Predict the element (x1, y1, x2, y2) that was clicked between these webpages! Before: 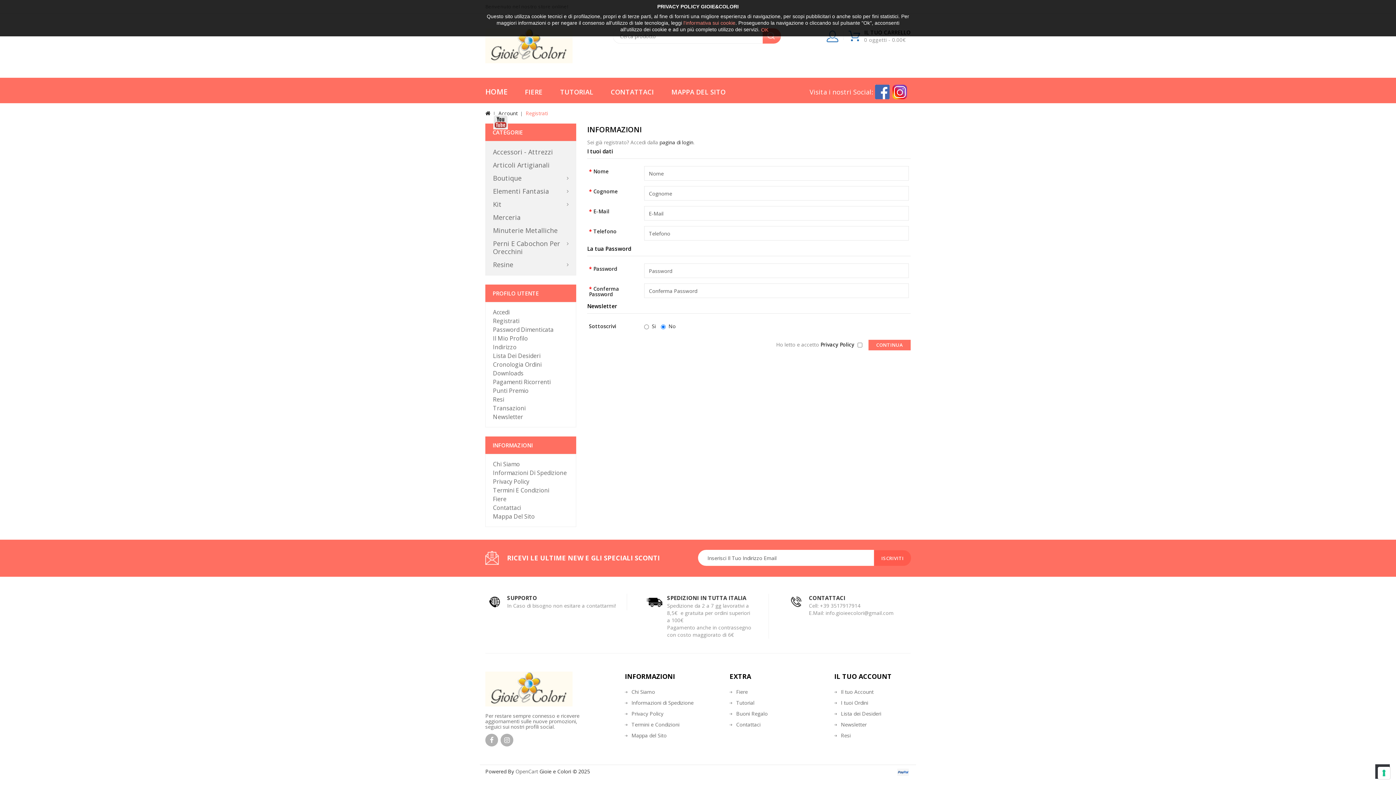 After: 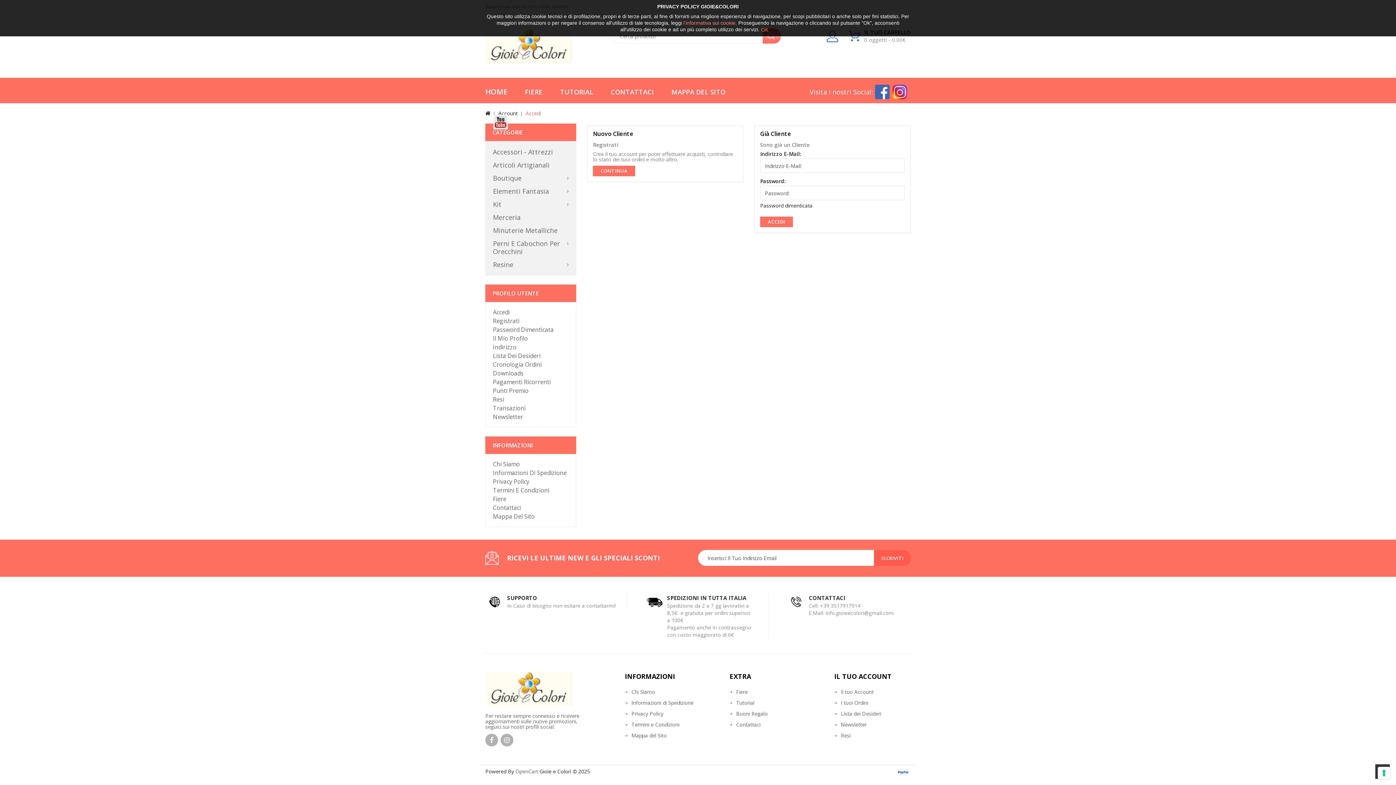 Action: label: Resi bbox: (493, 395, 568, 404)